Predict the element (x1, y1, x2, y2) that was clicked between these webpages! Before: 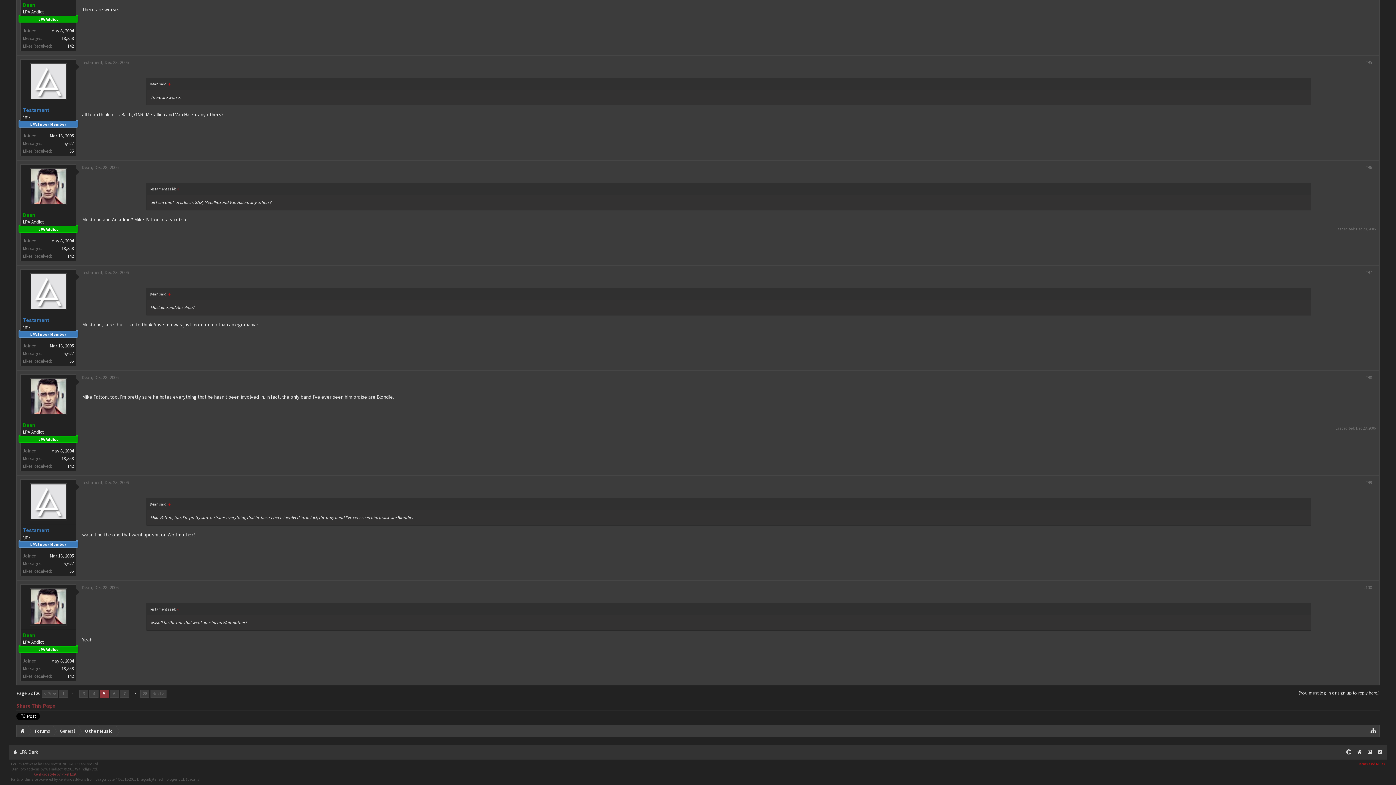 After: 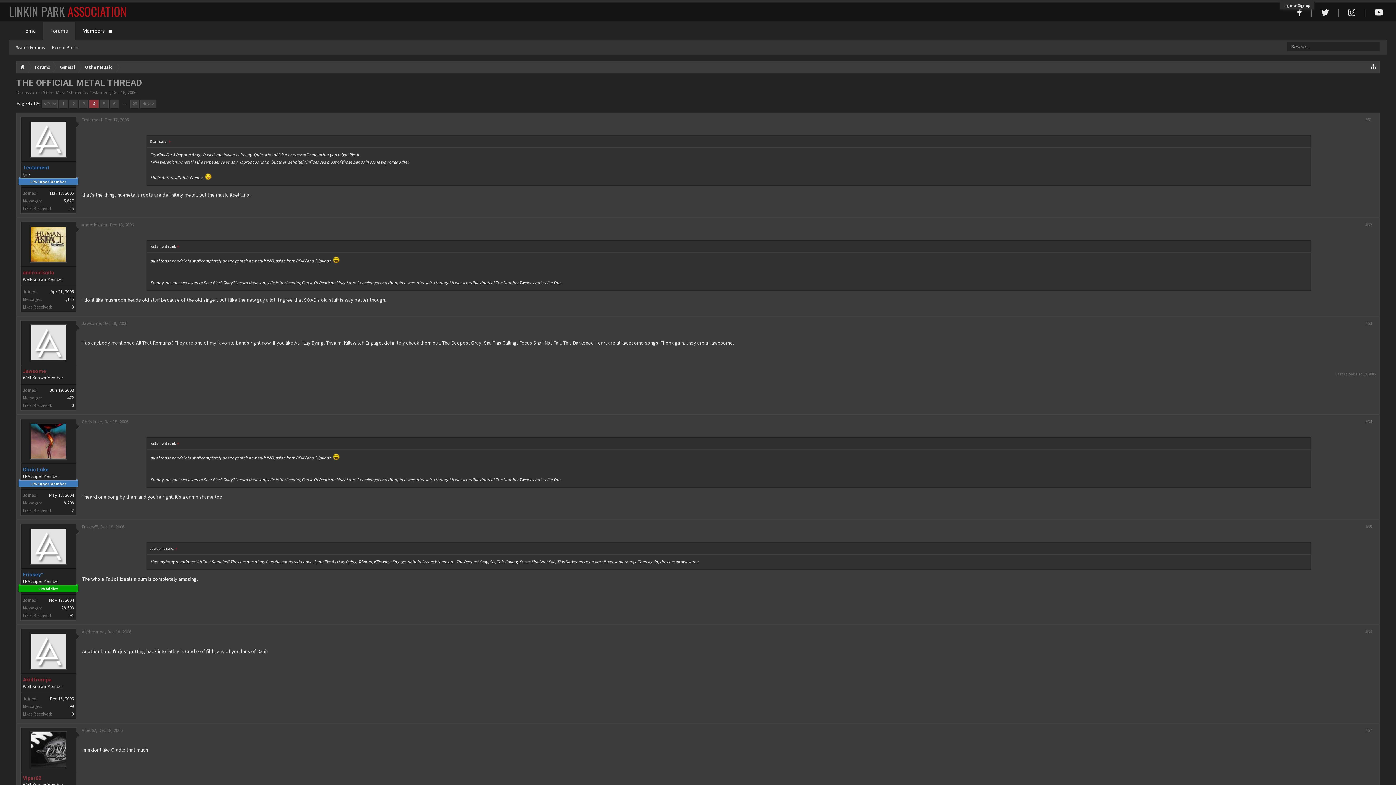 Action: bbox: (41, 690, 57, 698) label: < Prev